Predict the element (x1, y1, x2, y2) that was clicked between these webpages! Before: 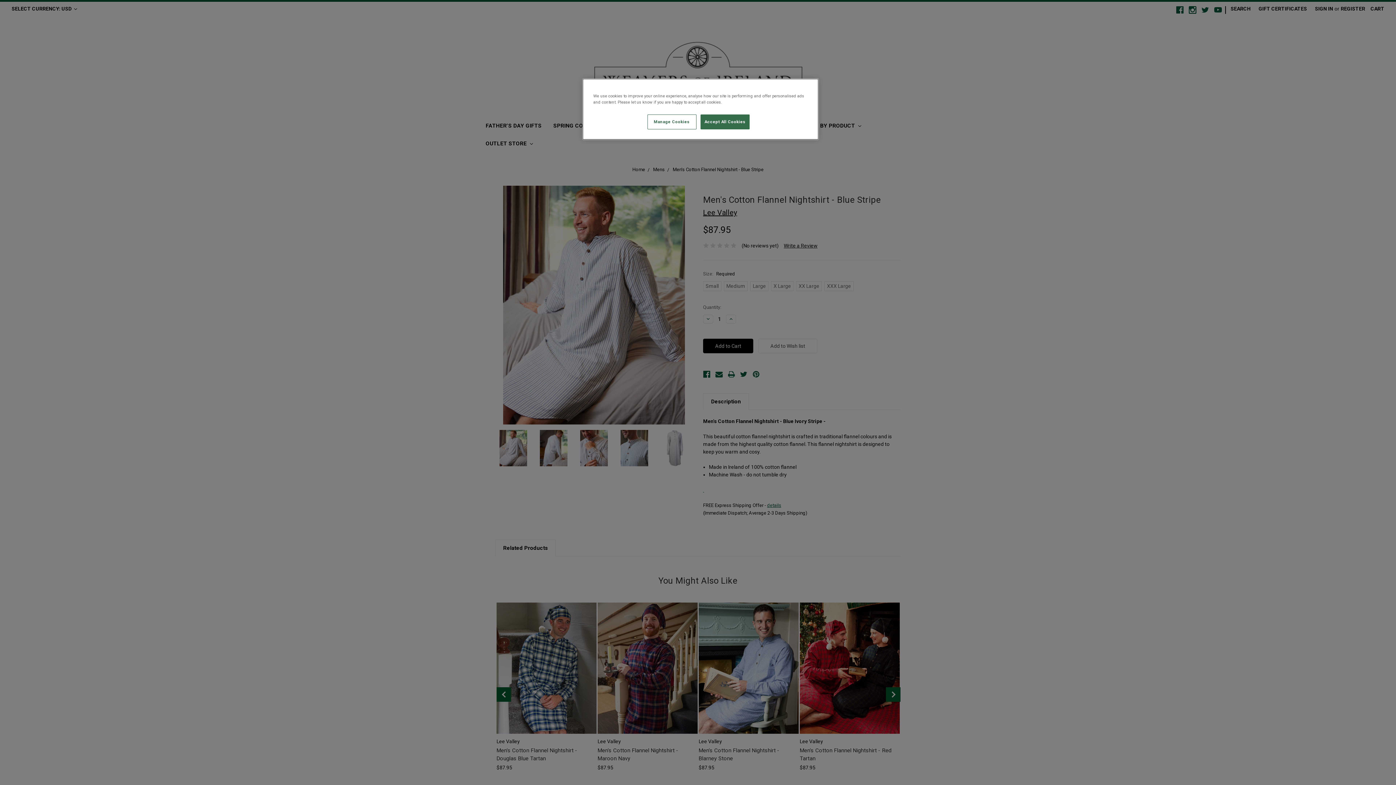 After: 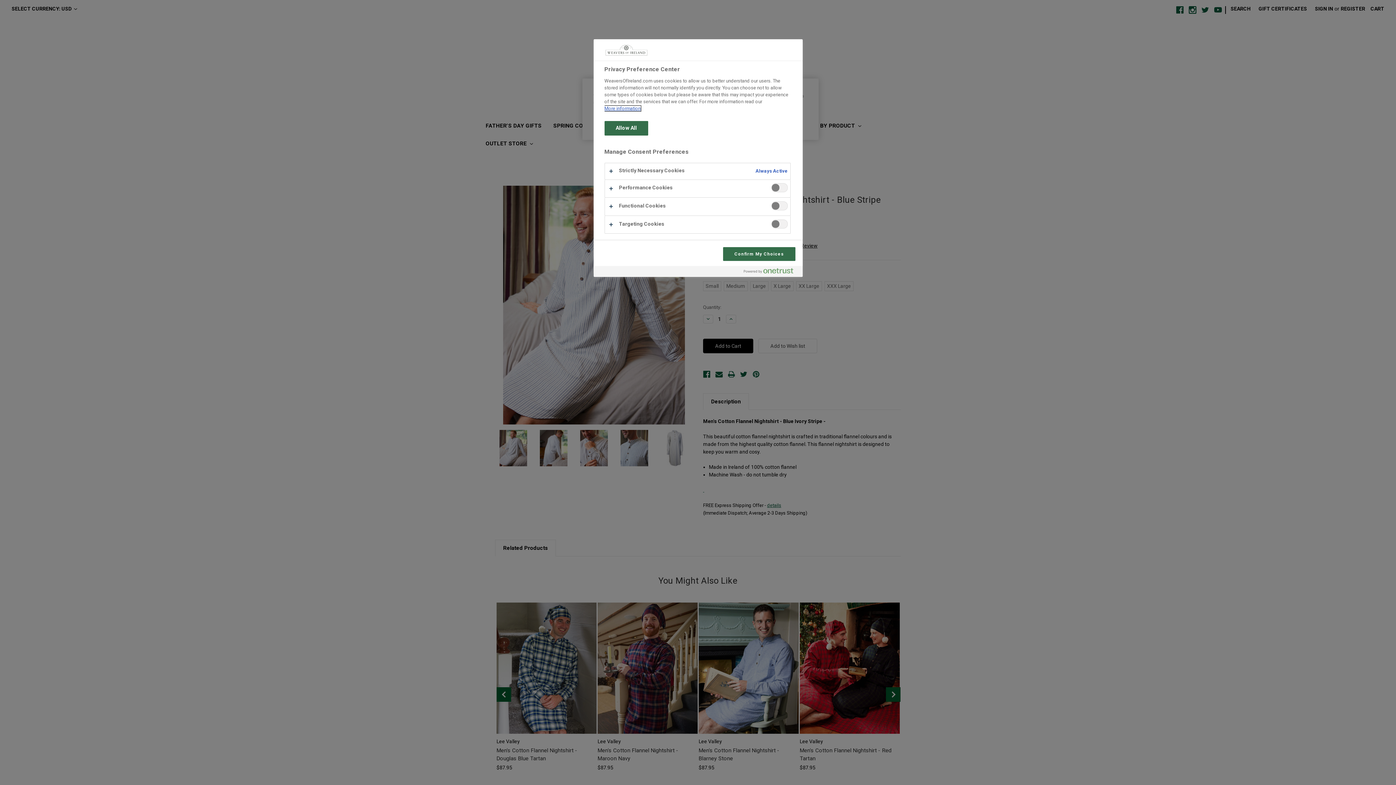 Action: label: Manage Cookies bbox: (647, 114, 696, 129)